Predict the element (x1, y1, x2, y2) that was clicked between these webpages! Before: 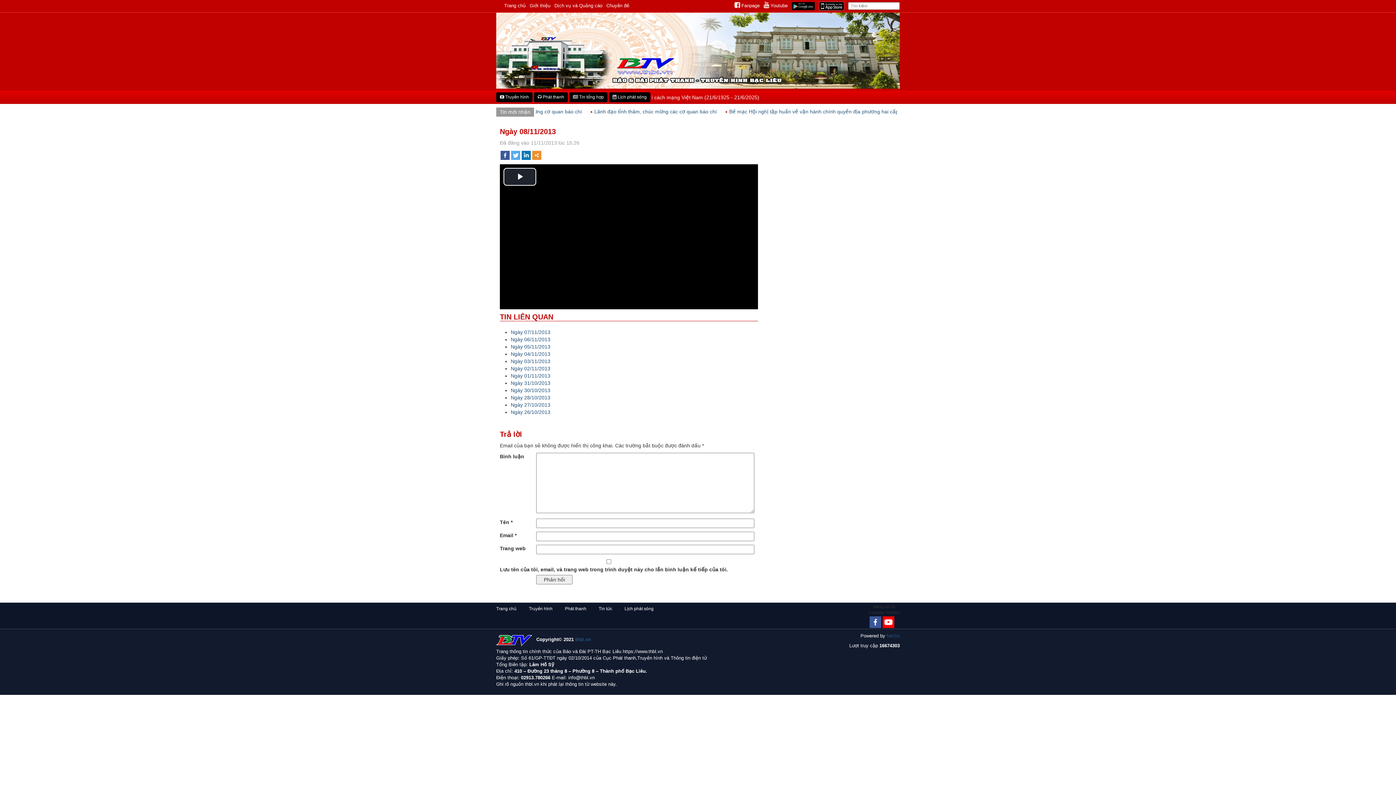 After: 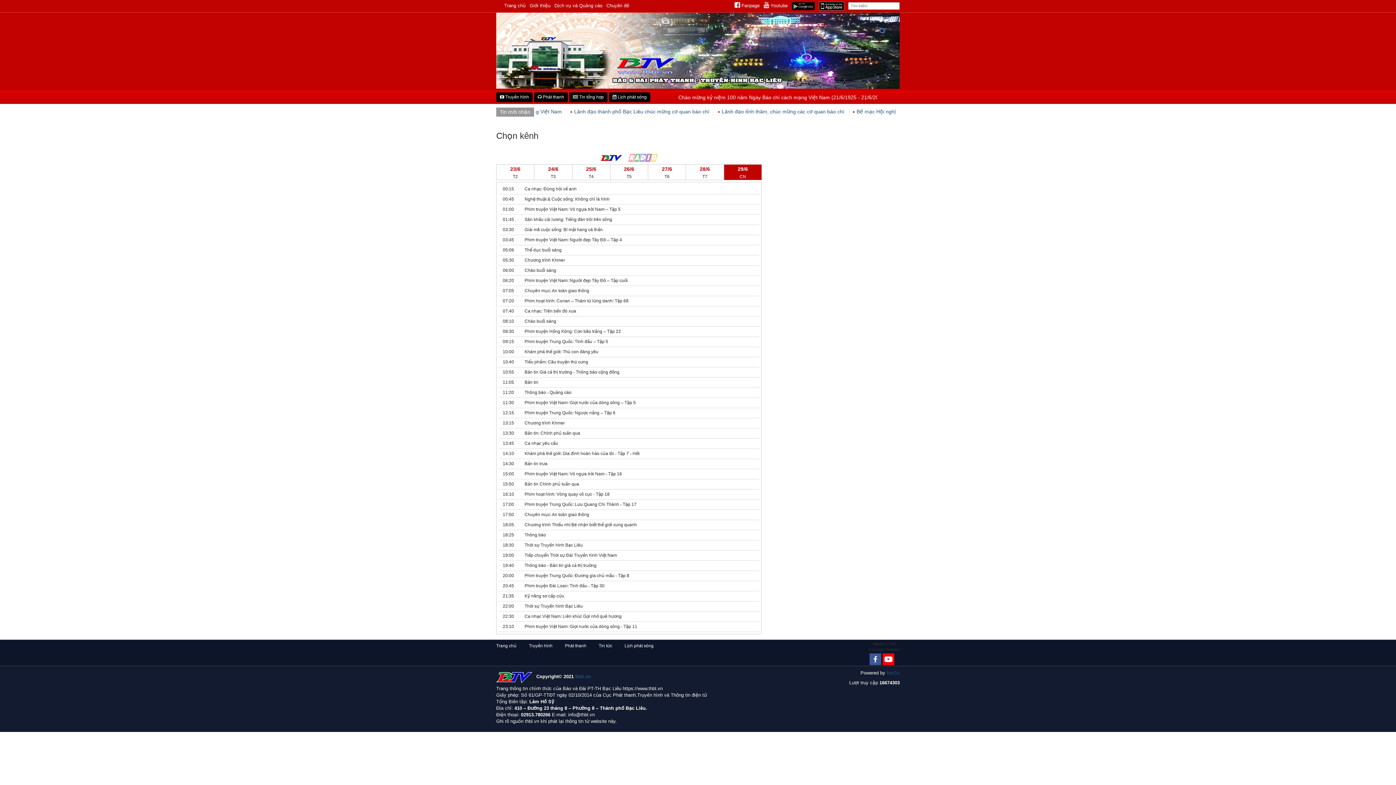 Action: label:  Lịch phát sóng bbox: (612, 94, 646, 99)